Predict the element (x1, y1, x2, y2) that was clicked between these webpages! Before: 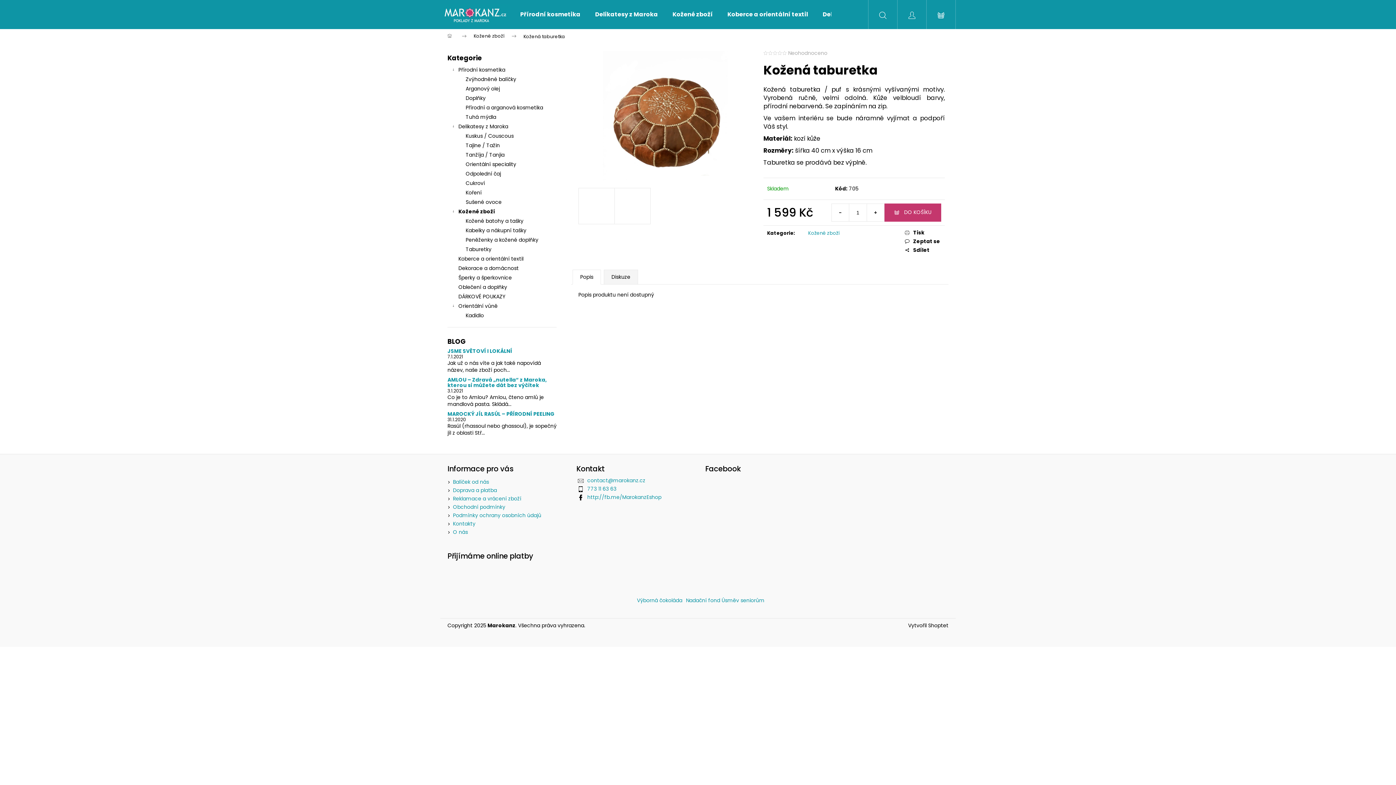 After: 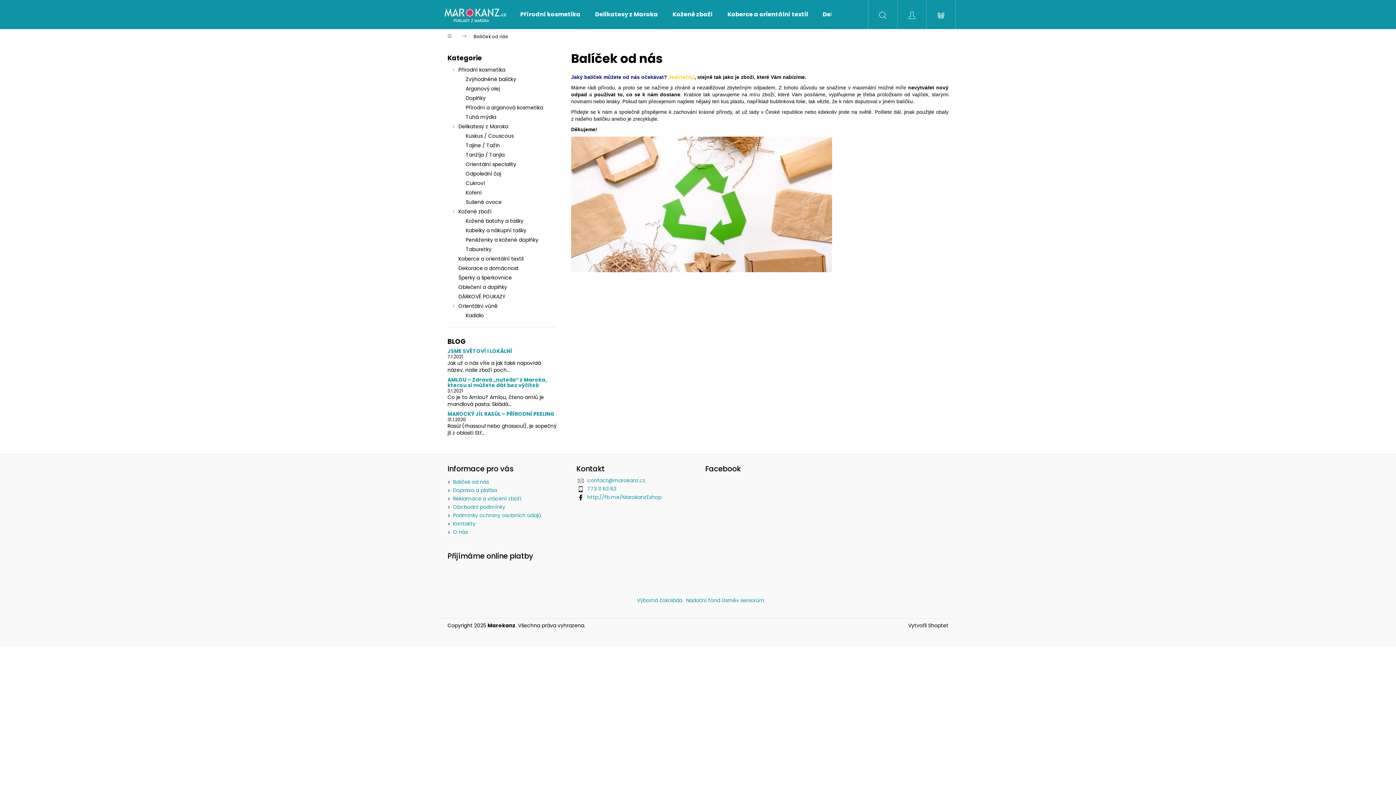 Action: label: Balíček od nás bbox: (453, 478, 489, 485)